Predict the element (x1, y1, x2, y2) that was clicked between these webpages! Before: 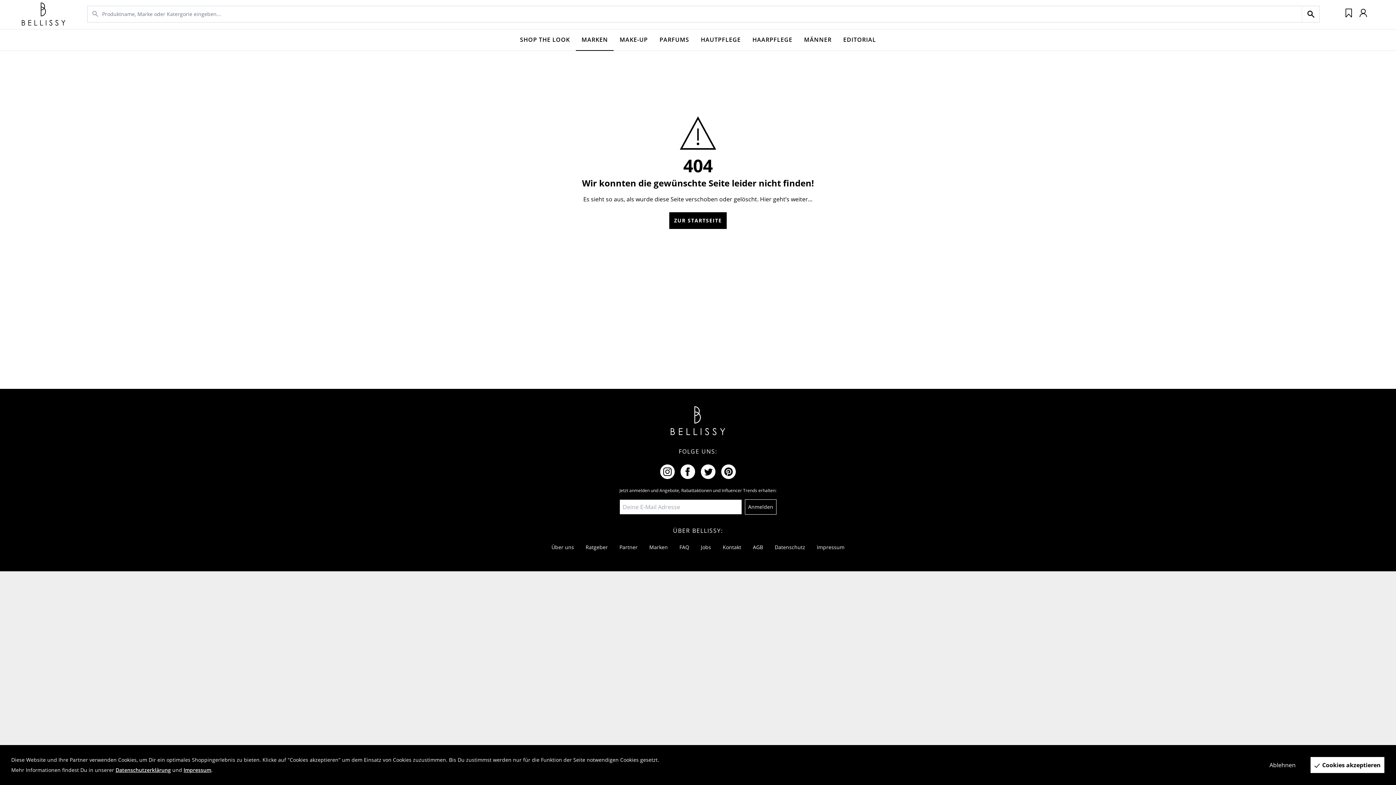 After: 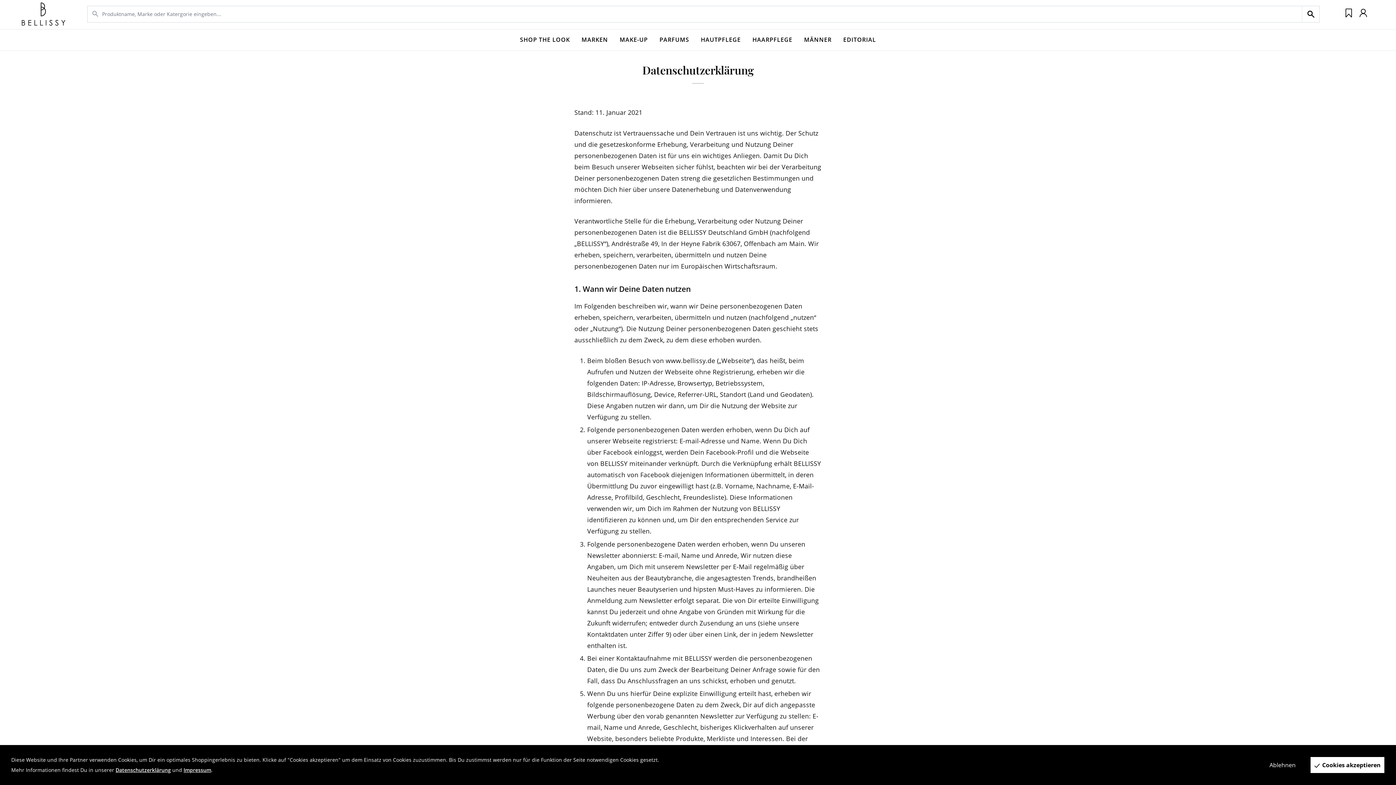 Action: bbox: (115, 766, 170, 773) label: Datenschutzerklärung